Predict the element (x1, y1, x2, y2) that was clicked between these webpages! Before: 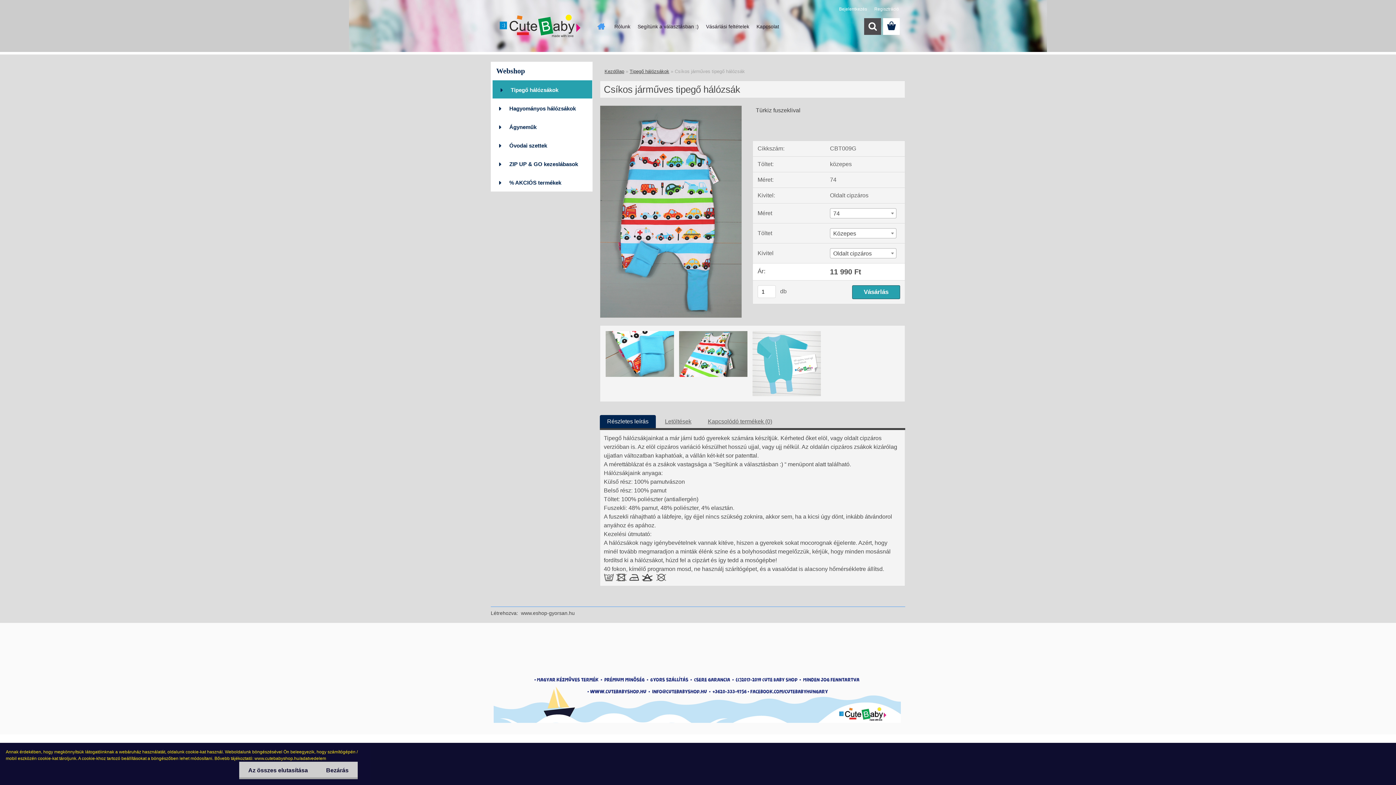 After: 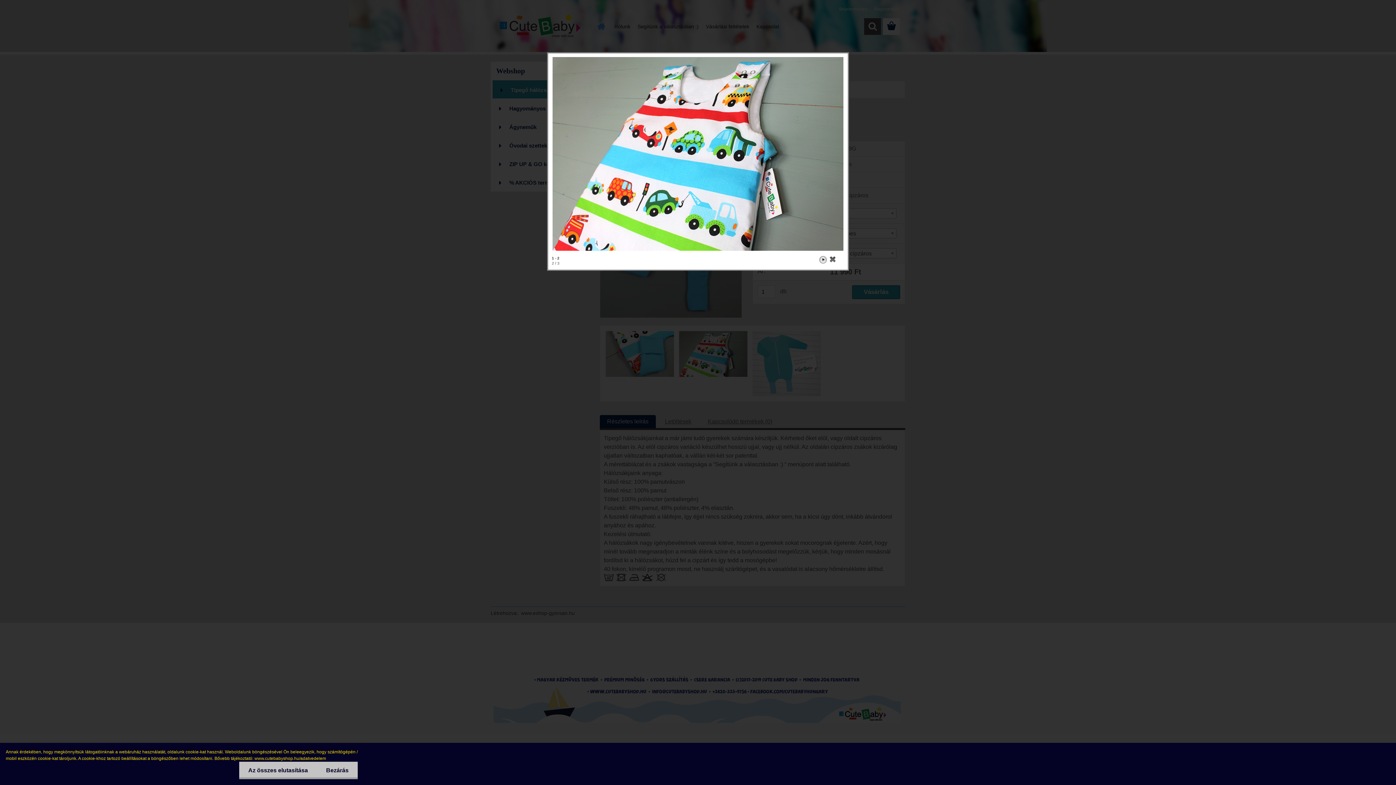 Action: bbox: (677, 329, 749, 335)